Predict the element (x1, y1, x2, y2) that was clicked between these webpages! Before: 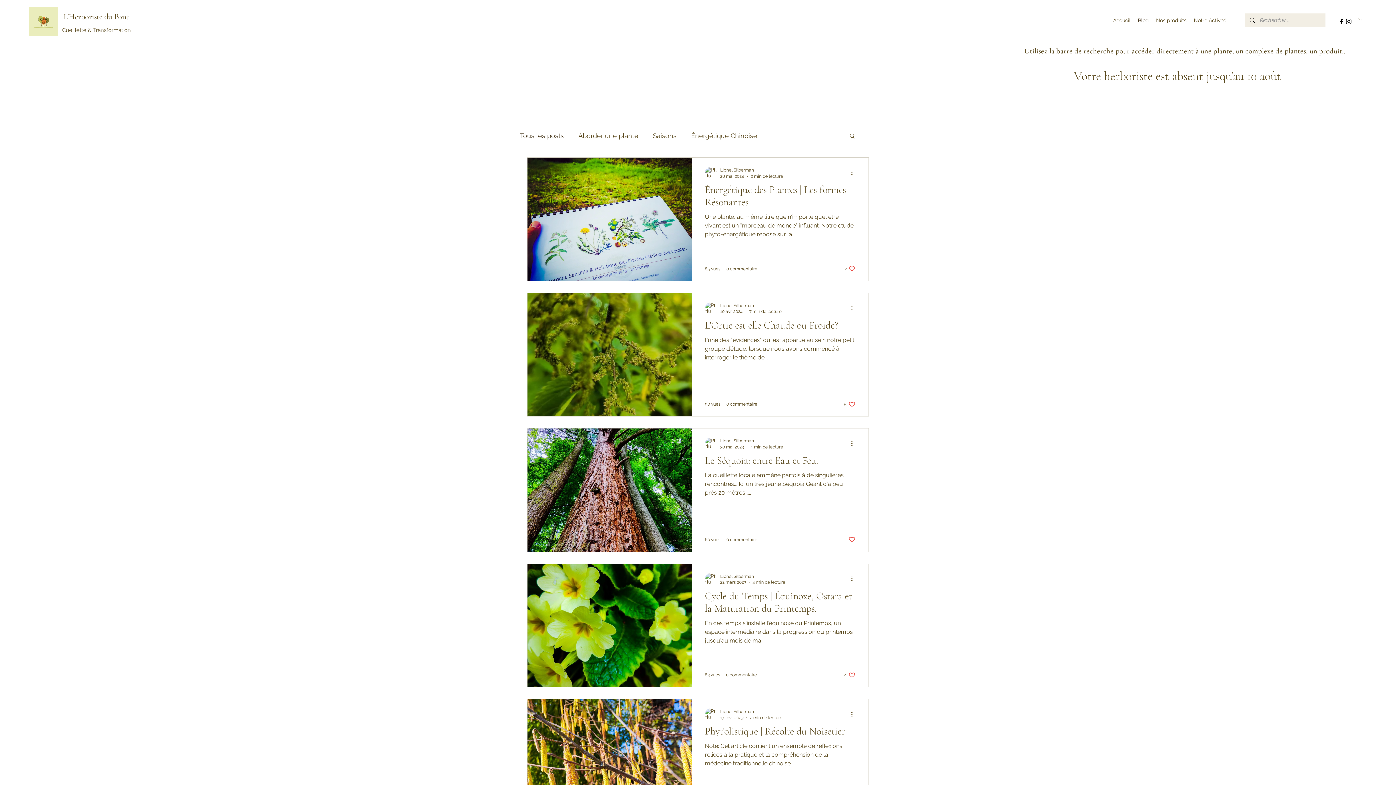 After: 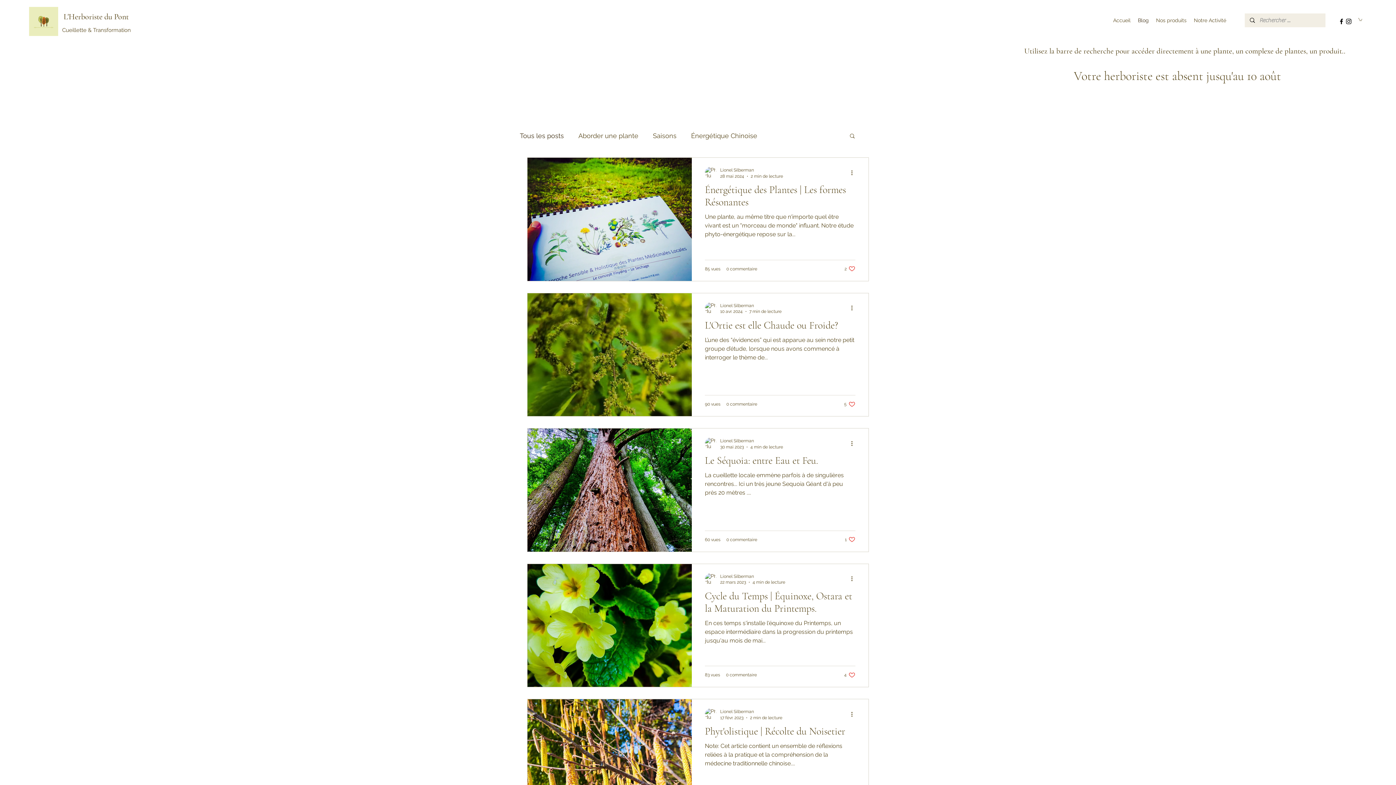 Action: label: Instagram bbox: (1345, 17, 1352, 25)